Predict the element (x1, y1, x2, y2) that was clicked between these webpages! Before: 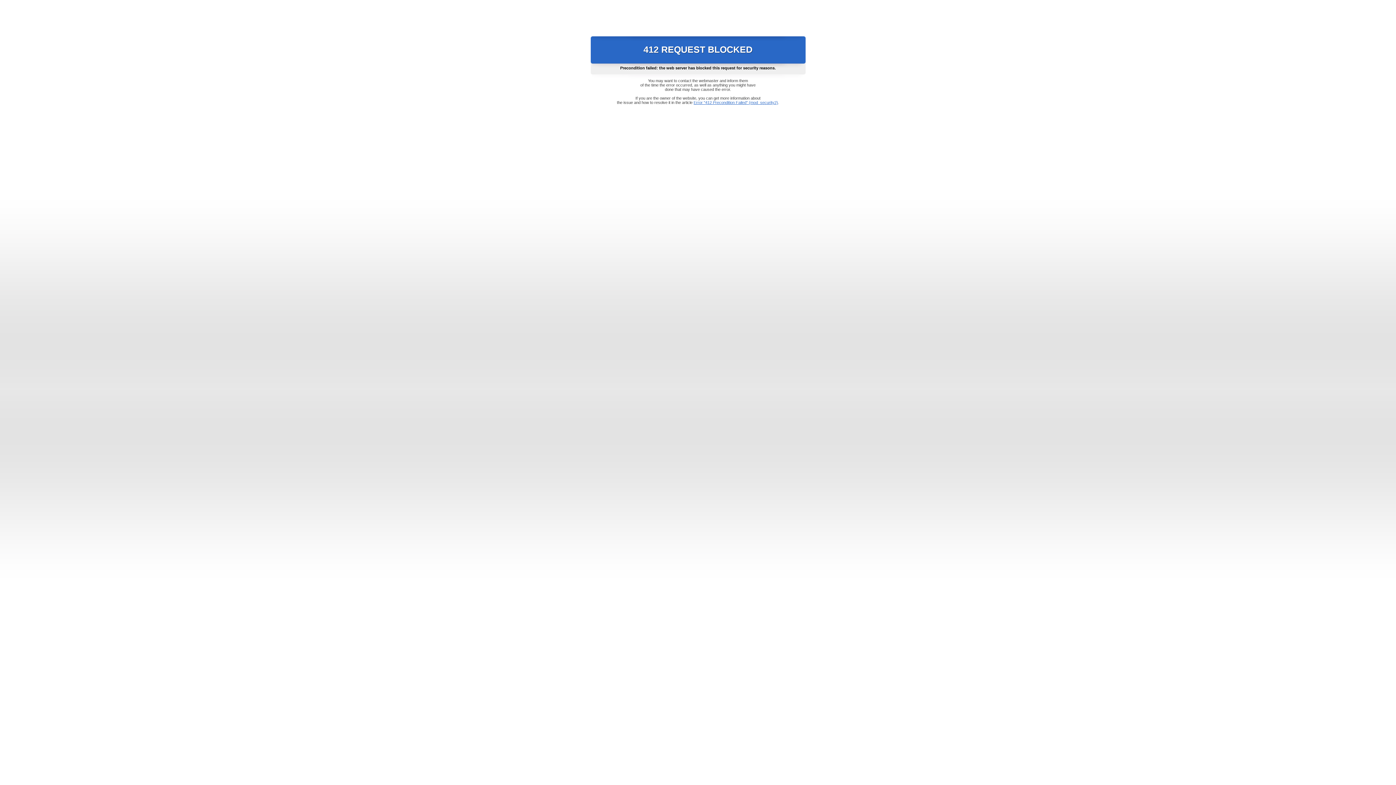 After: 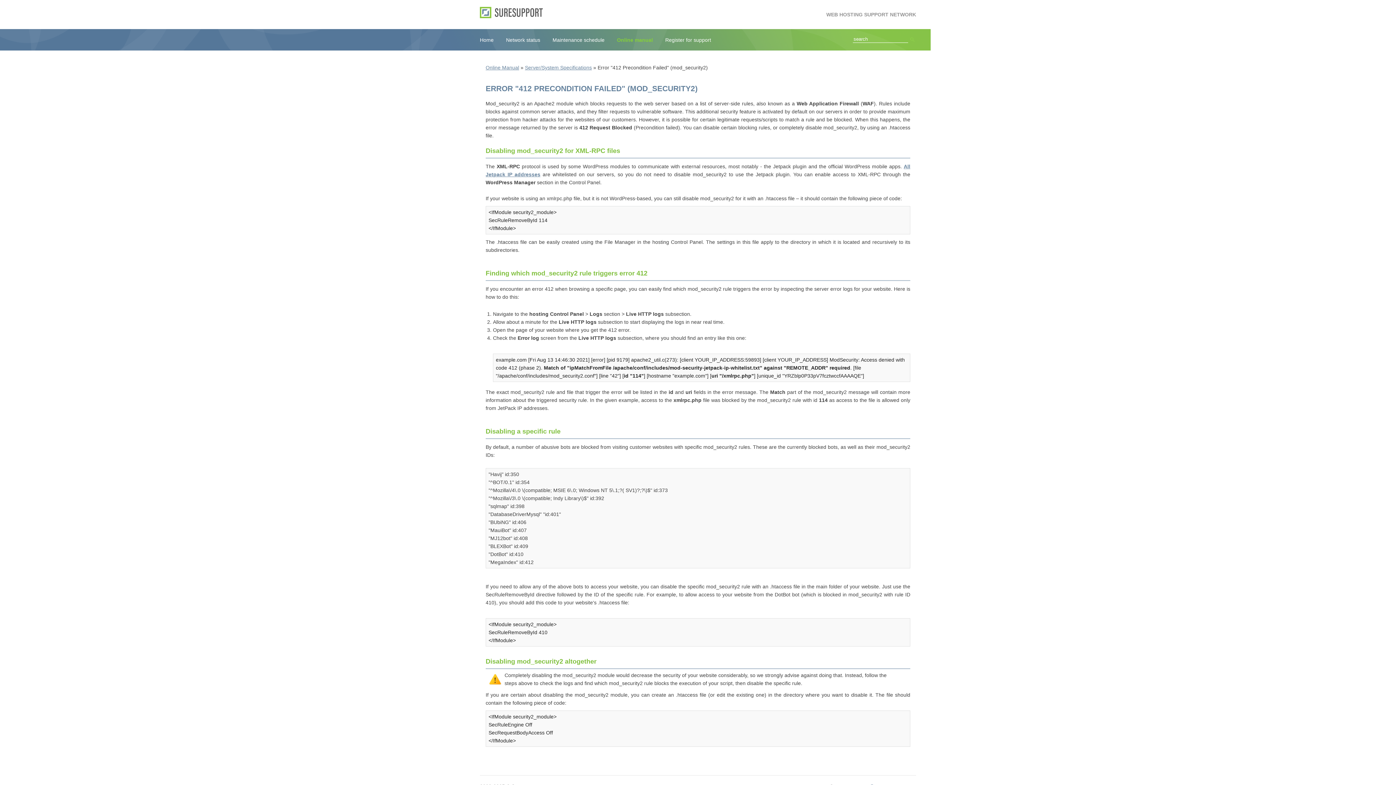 Action: bbox: (693, 100, 778, 104) label: Error "412 Precondition Failed" (mod_security2)